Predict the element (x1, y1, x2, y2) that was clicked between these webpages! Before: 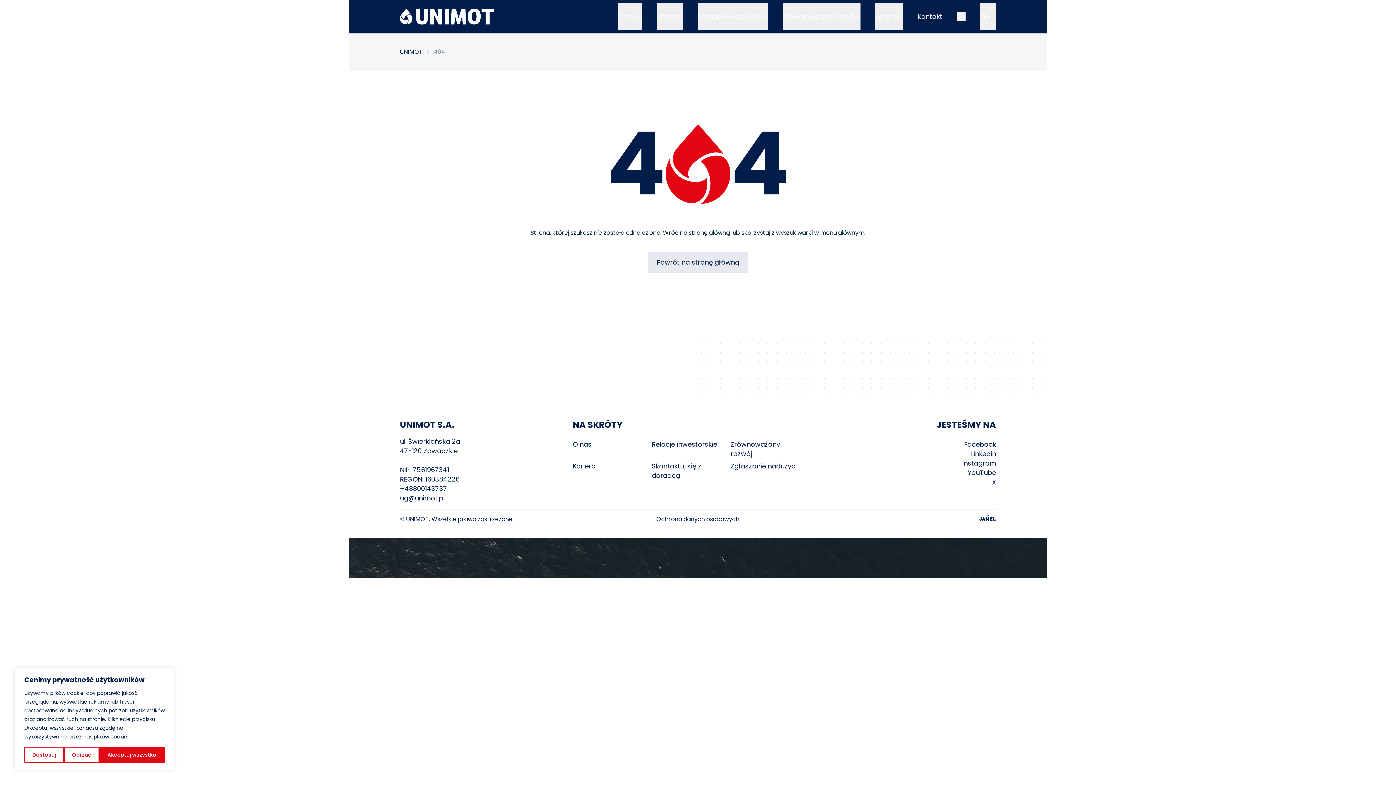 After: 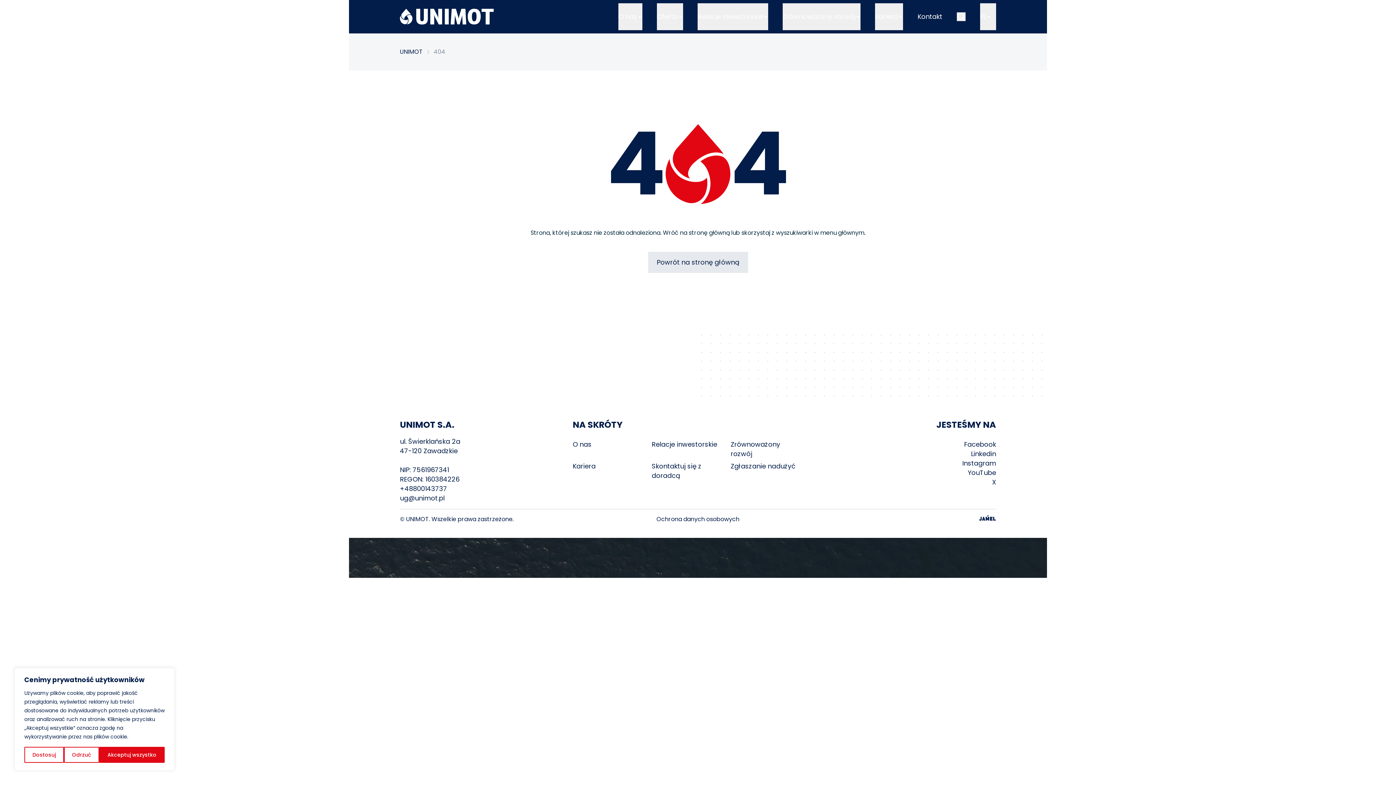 Action: label: Instagram bbox: (962, 458, 996, 468)